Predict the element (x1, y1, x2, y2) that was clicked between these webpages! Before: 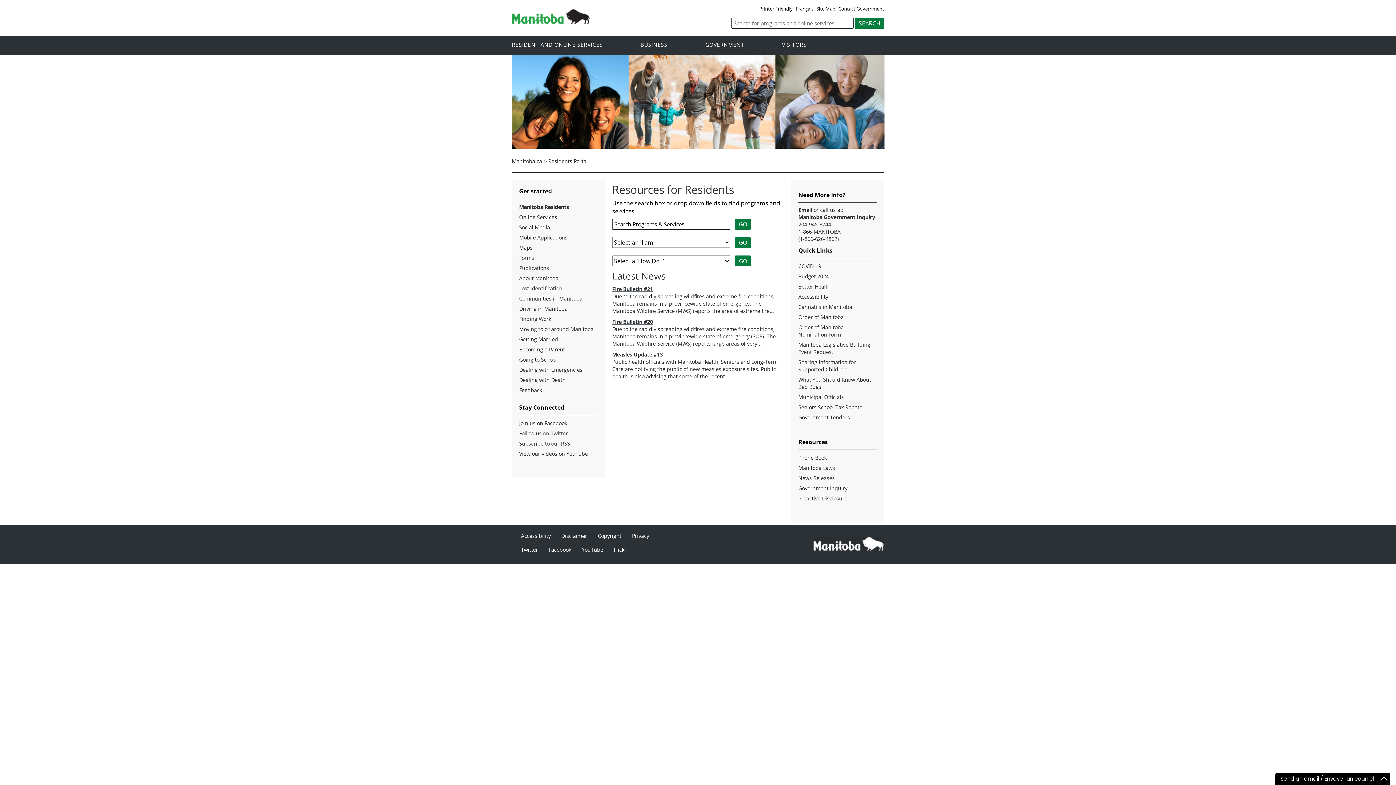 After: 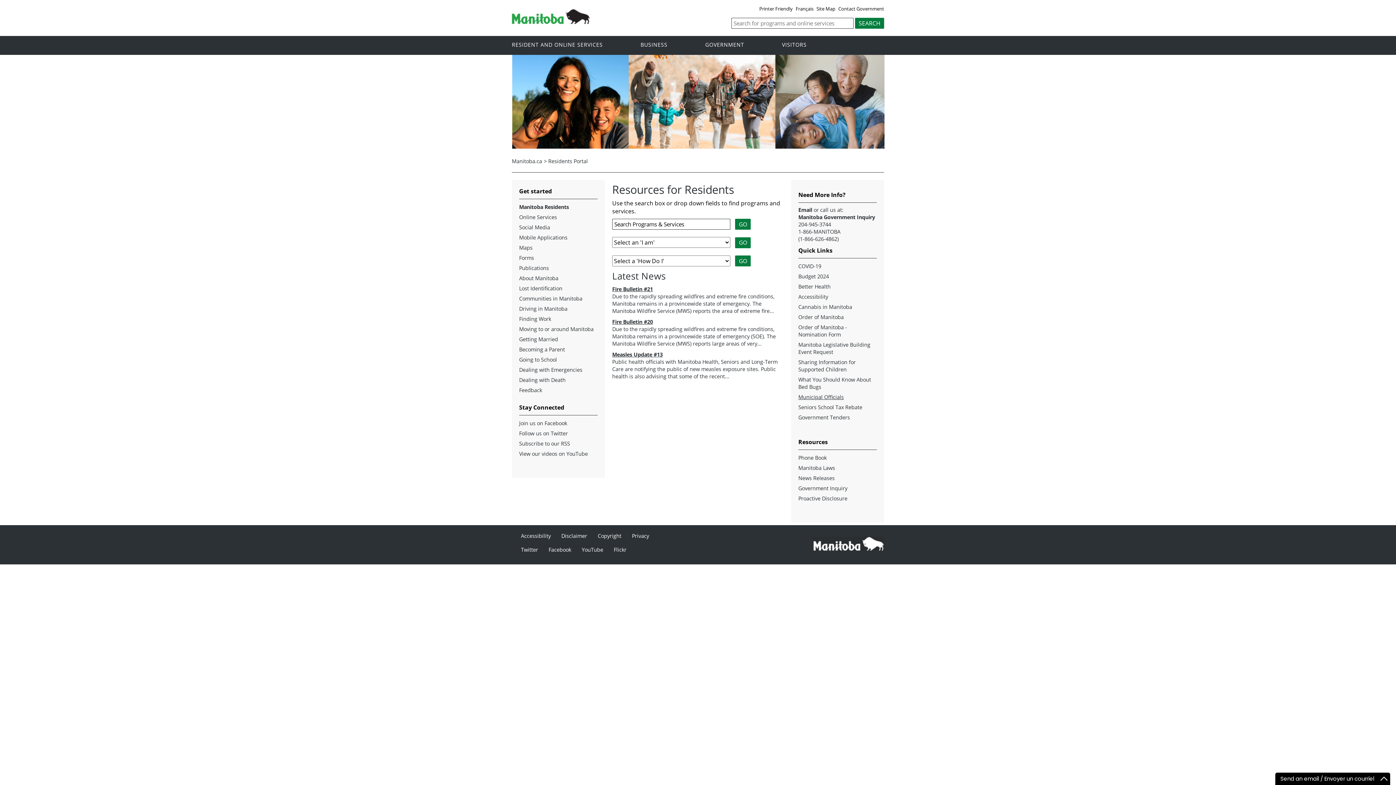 Action: label: Municipal Officials bbox: (798, 393, 844, 401)